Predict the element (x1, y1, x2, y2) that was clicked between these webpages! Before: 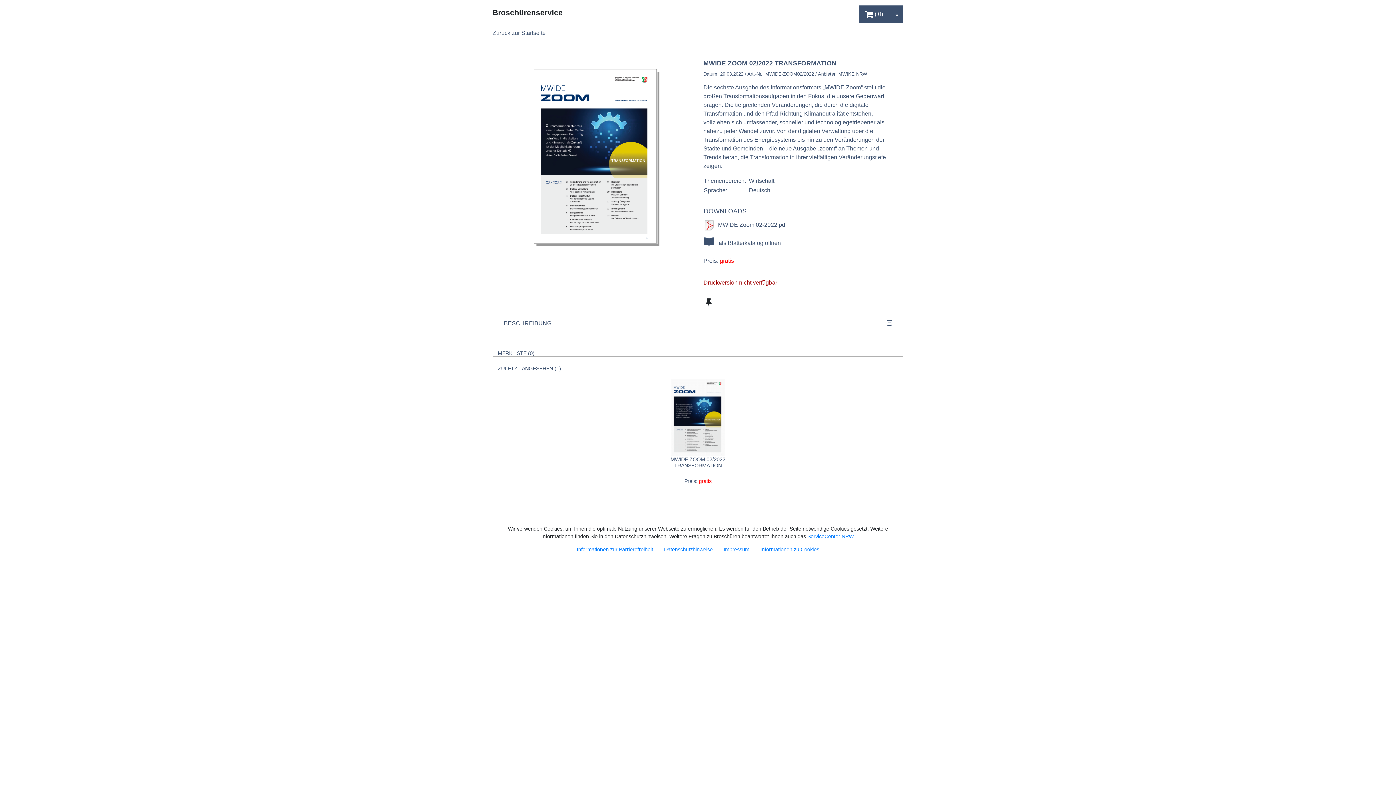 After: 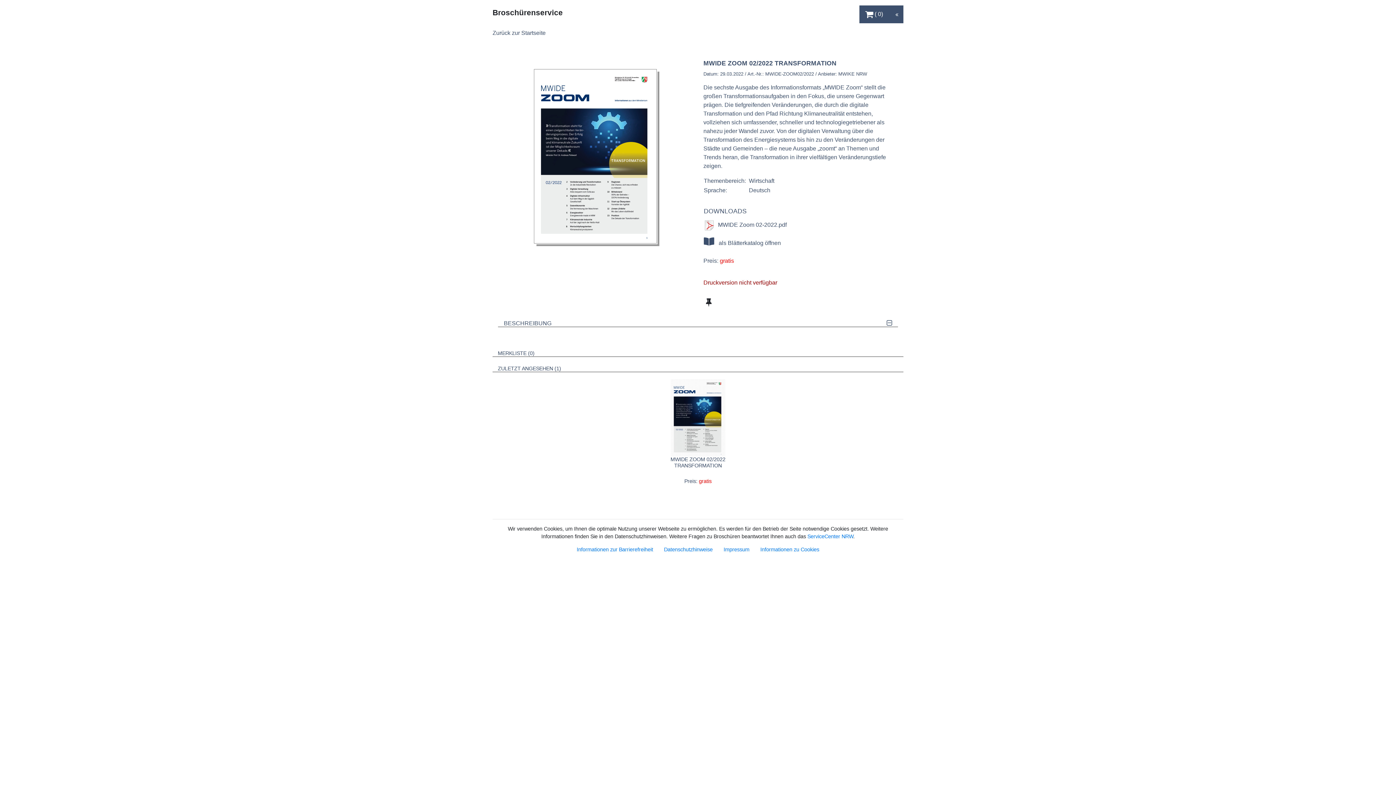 Action: label: MWIDE ZOOM 02/2022 TRANSFORMATION
Preis: gratis bbox: (669, 379, 727, 485)